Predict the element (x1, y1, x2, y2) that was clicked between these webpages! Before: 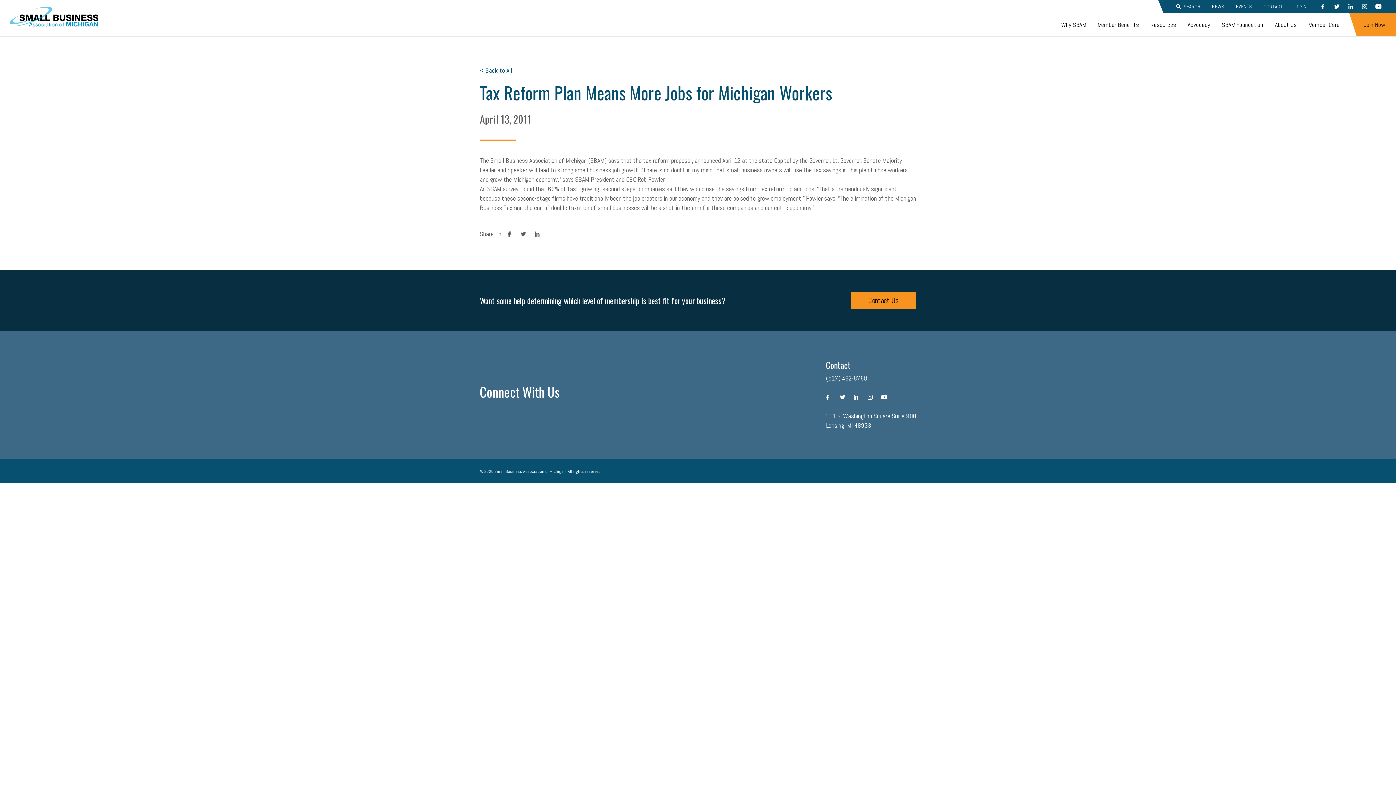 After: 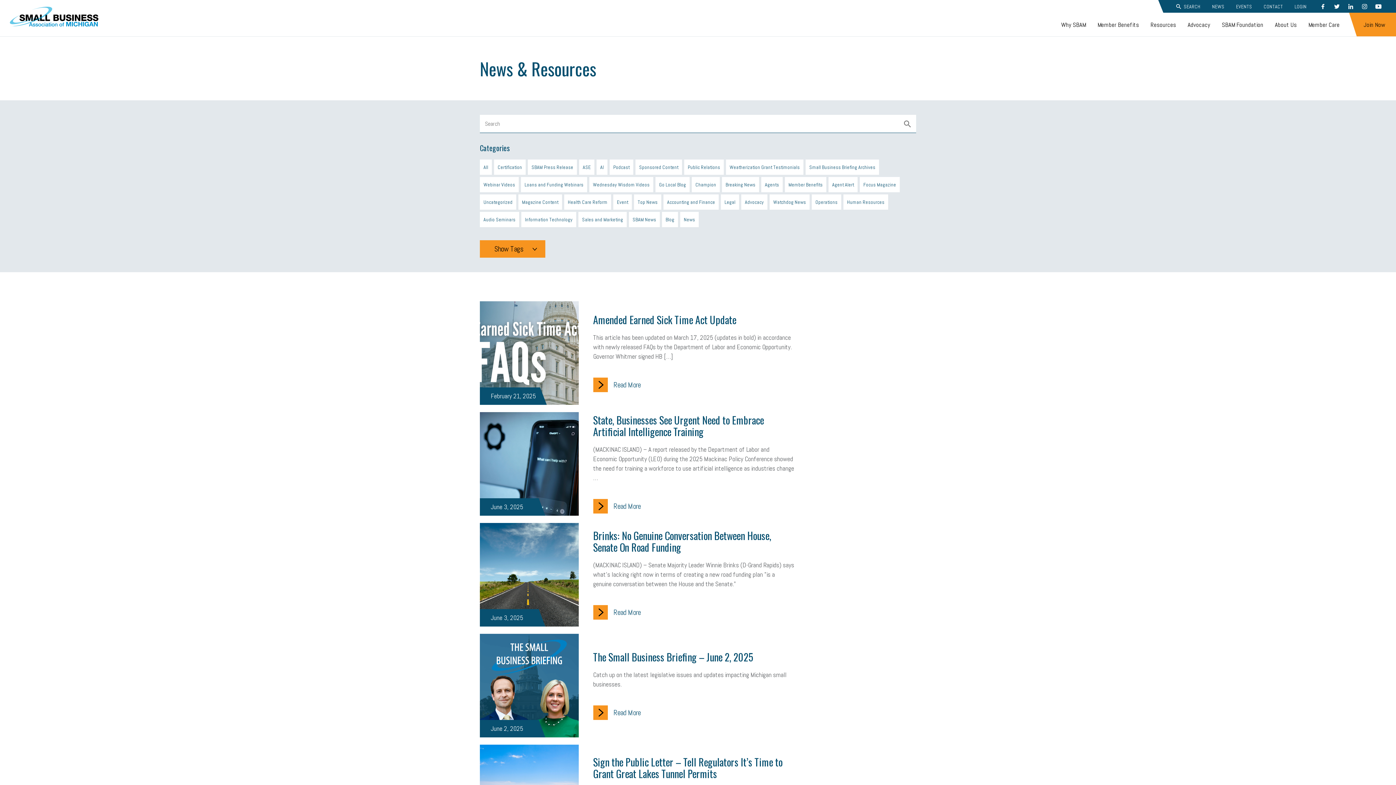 Action: label: < Back to All bbox: (480, 66, 512, 74)